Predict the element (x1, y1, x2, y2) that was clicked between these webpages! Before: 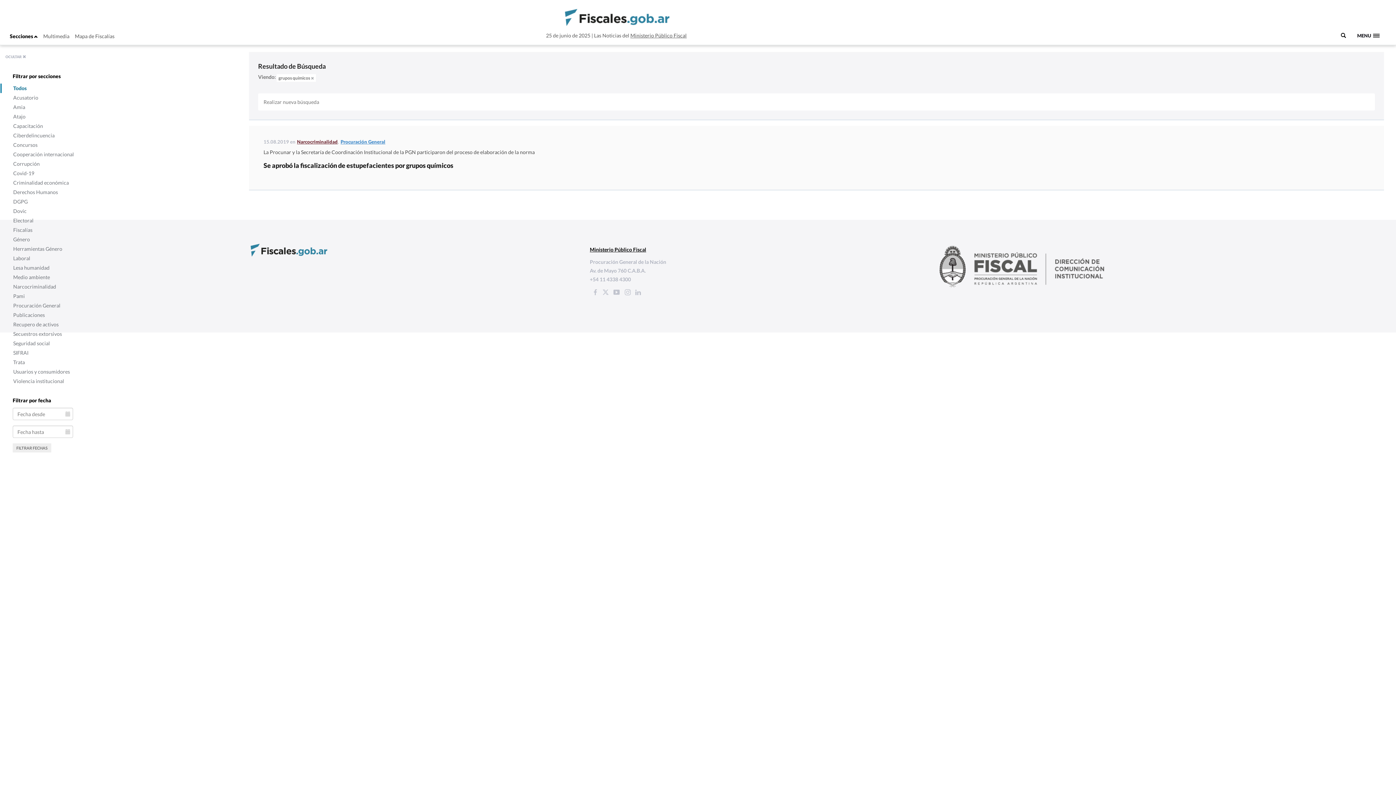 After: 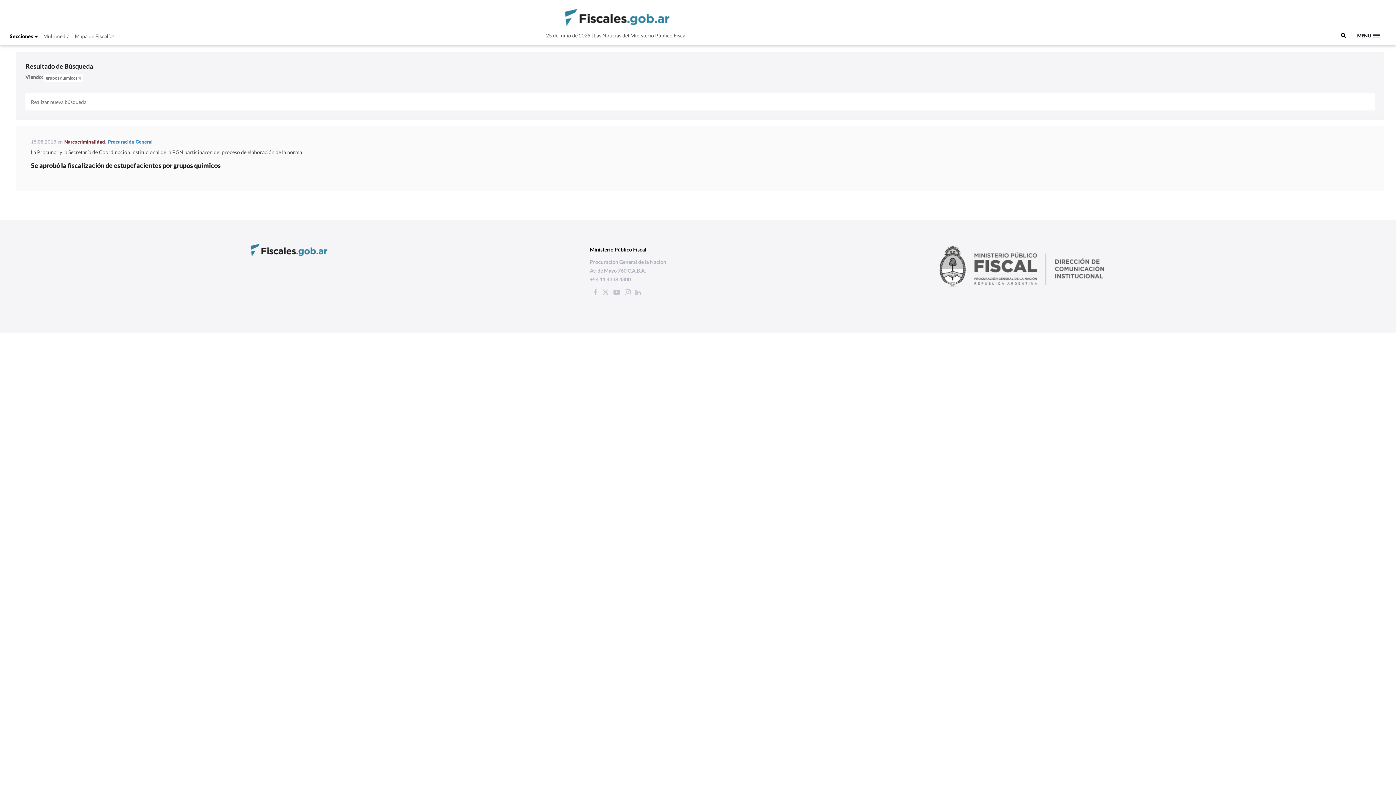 Action: label: OCULTAR  bbox: (5, 54, 26, 59)